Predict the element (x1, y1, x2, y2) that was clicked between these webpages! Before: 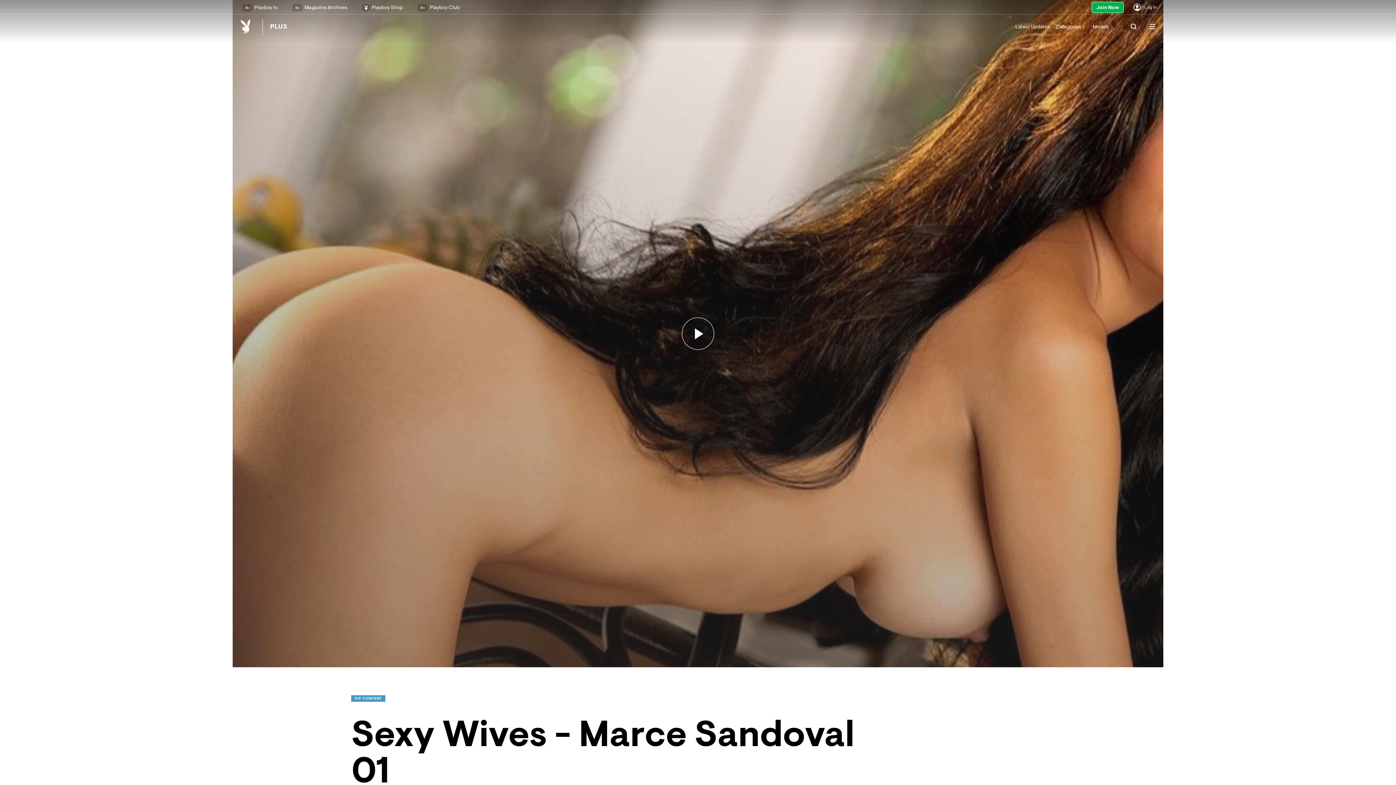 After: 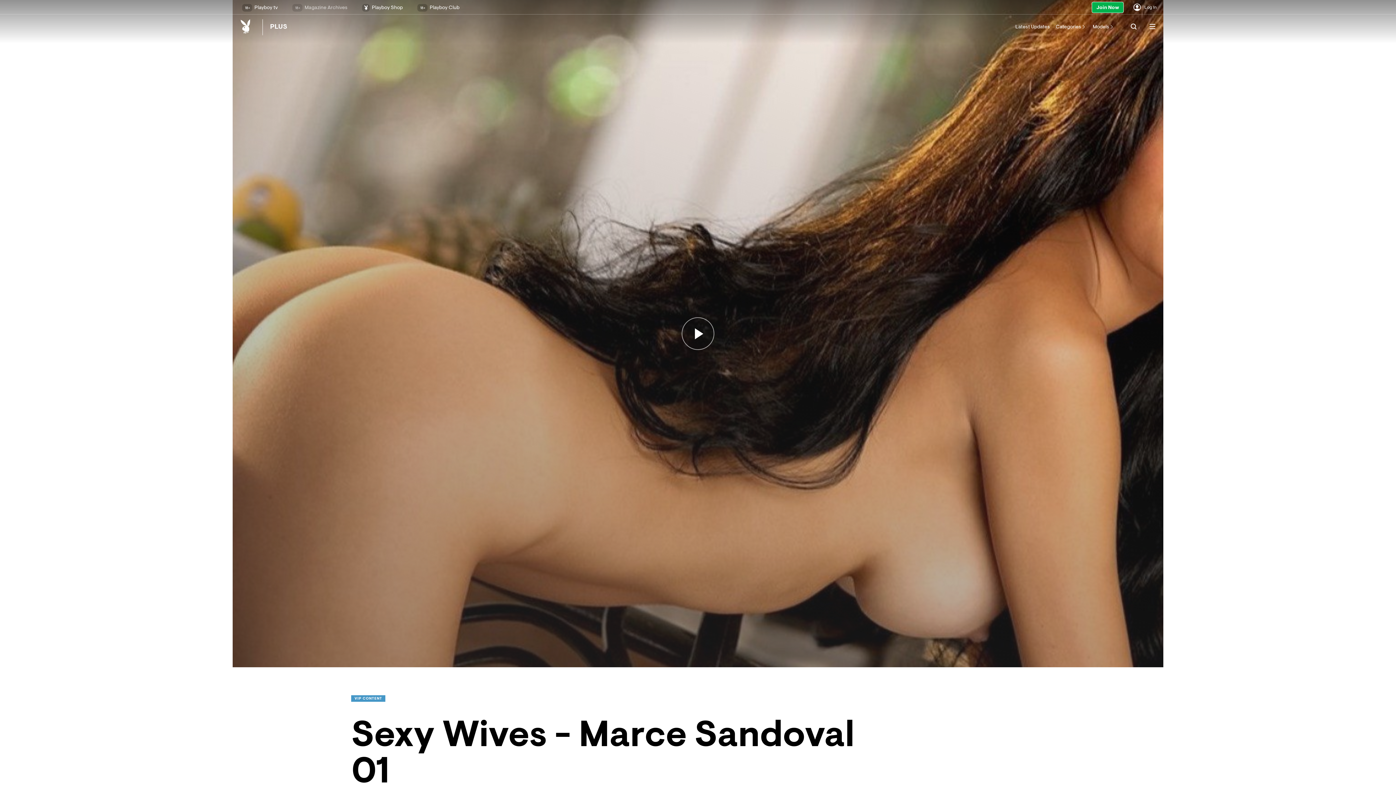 Action: bbox: (290, 4, 349, 12) label: 18+Magazine Archives